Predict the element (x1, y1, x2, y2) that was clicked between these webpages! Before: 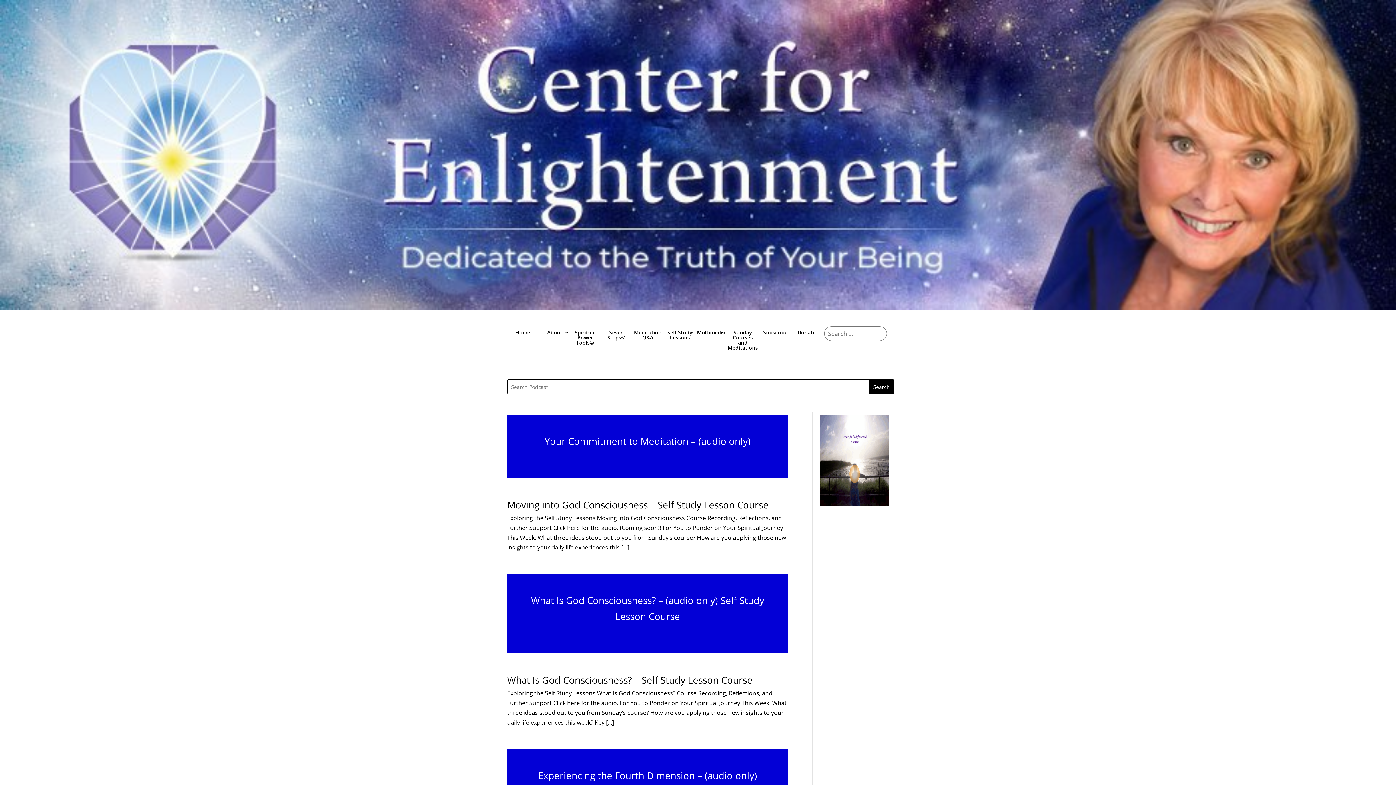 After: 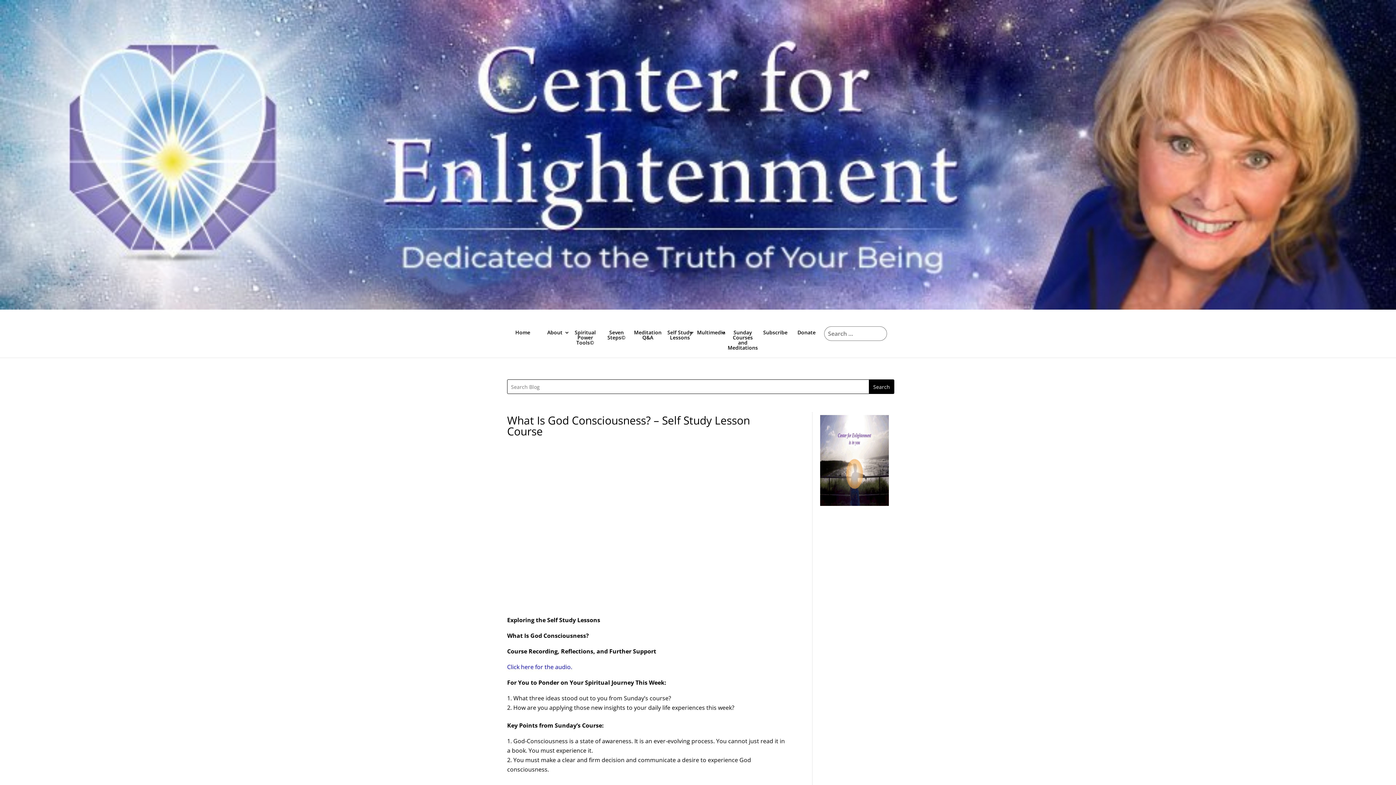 Action: label: What Is God Consciousness? – Self Study Lesson Course bbox: (507, 673, 752, 686)